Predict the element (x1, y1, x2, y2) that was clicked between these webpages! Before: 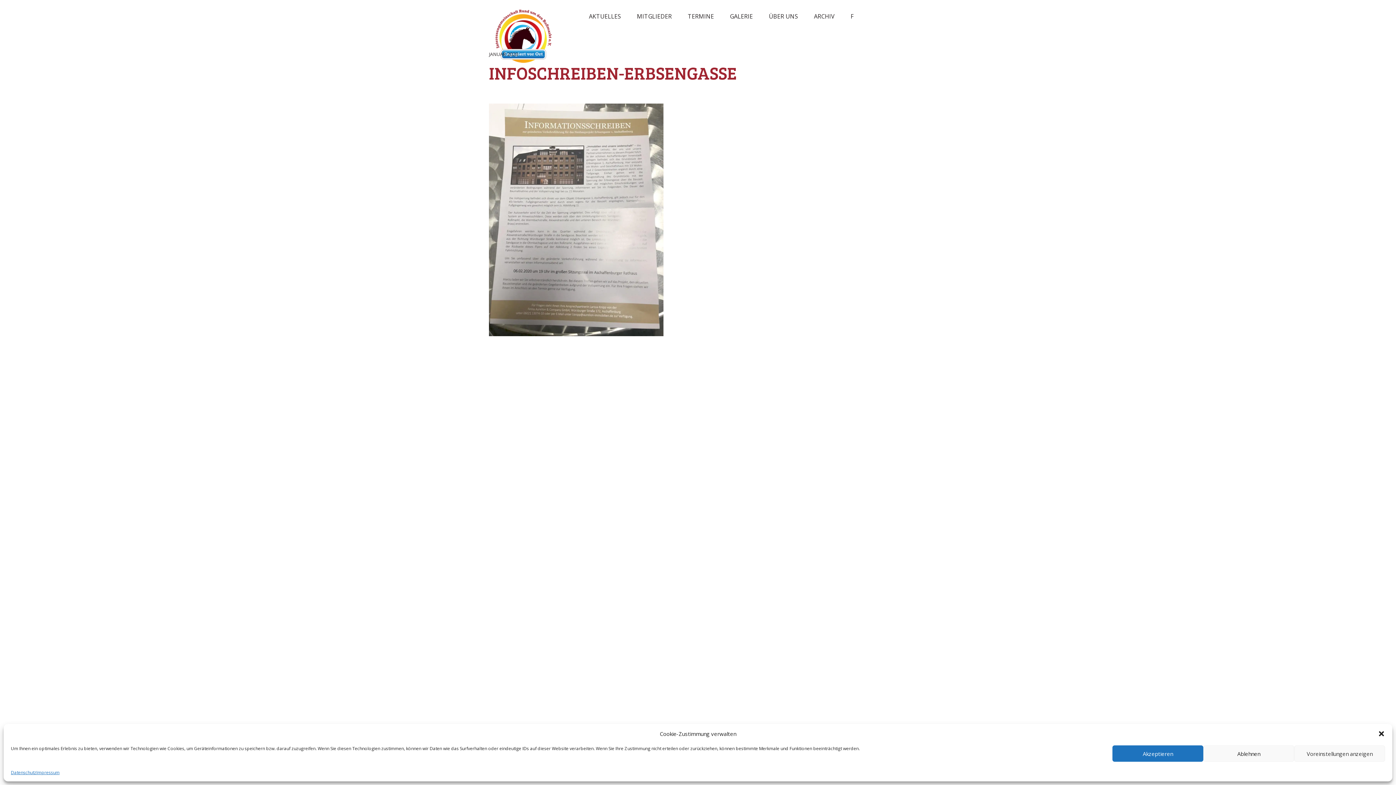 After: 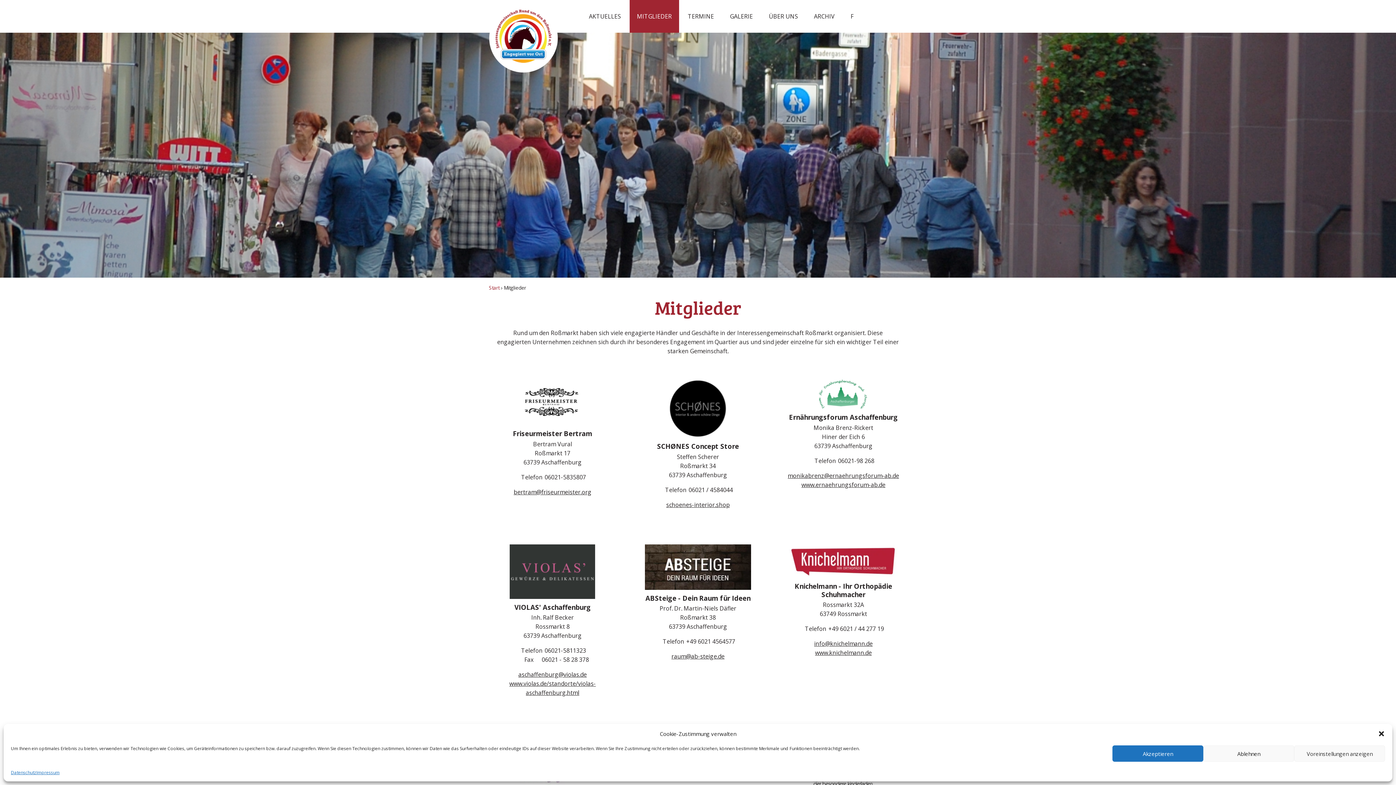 Action: bbox: (629, 0, 679, 32) label: MITGLIEDER